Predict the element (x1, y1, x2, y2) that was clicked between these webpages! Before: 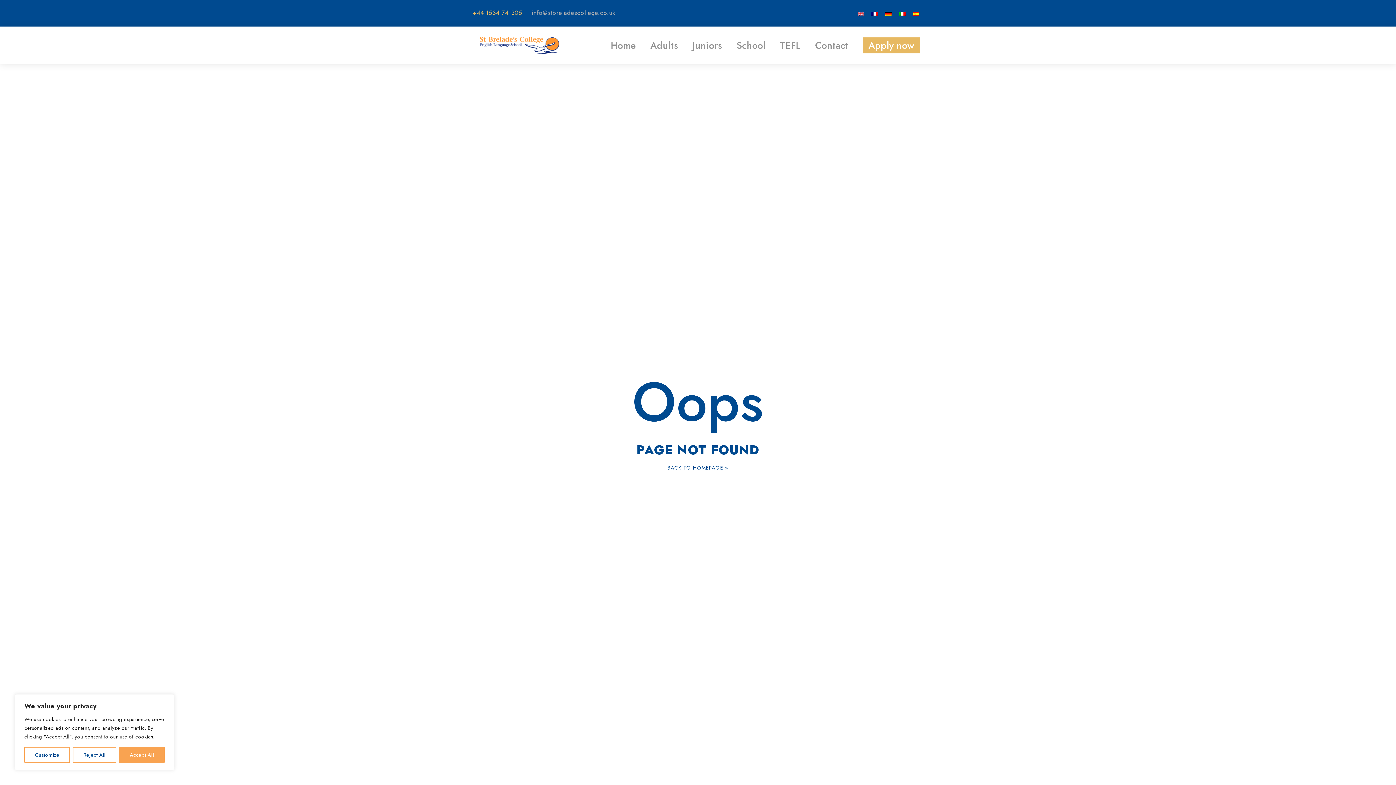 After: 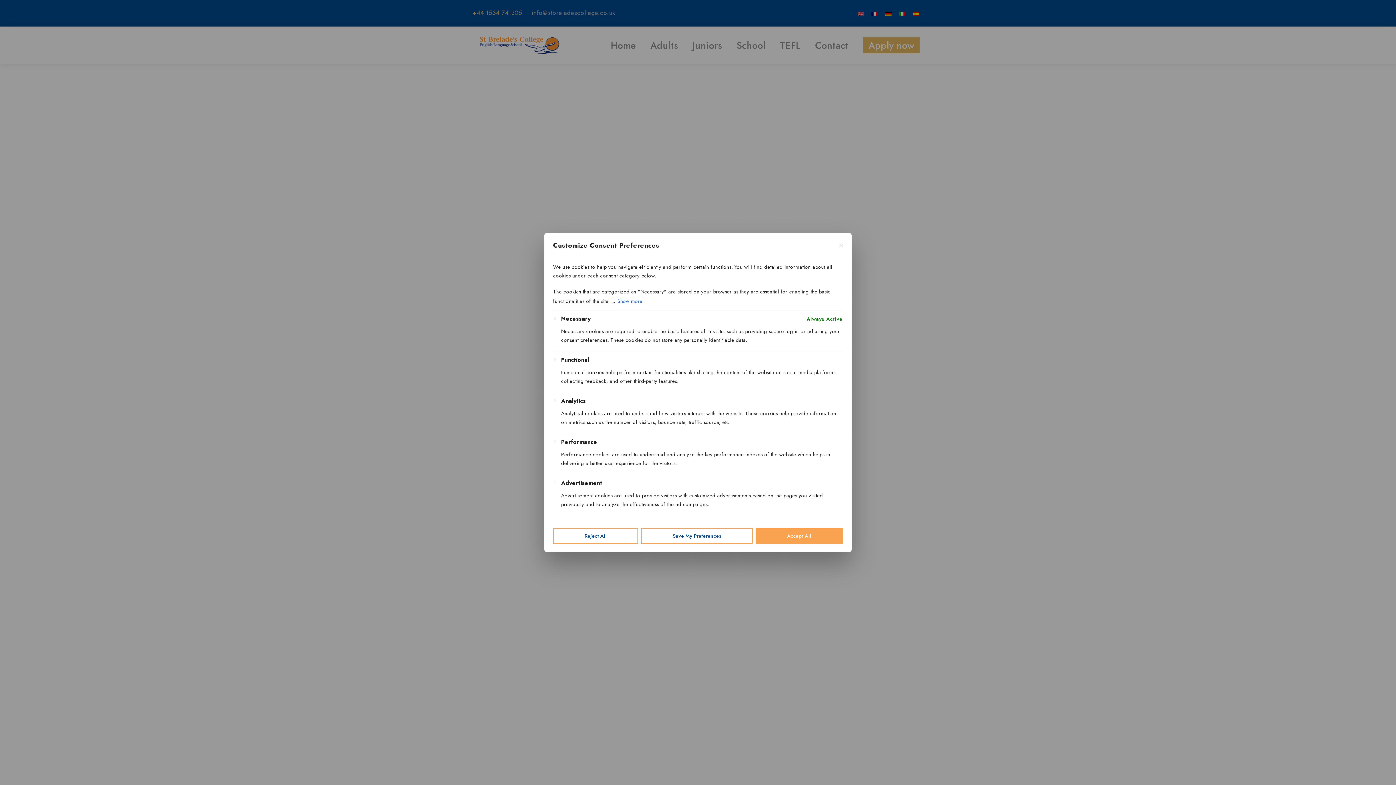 Action: bbox: (24, 747, 69, 763) label: Customize